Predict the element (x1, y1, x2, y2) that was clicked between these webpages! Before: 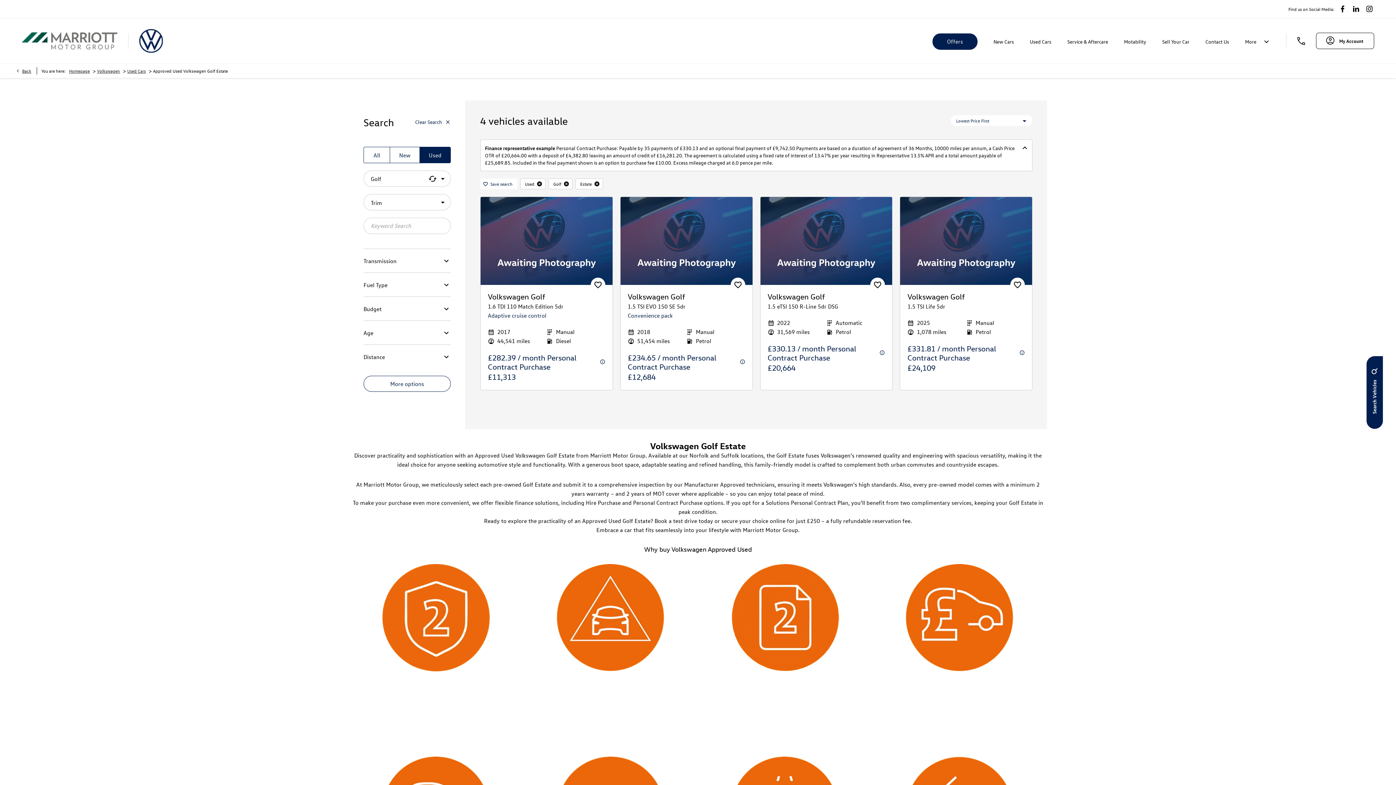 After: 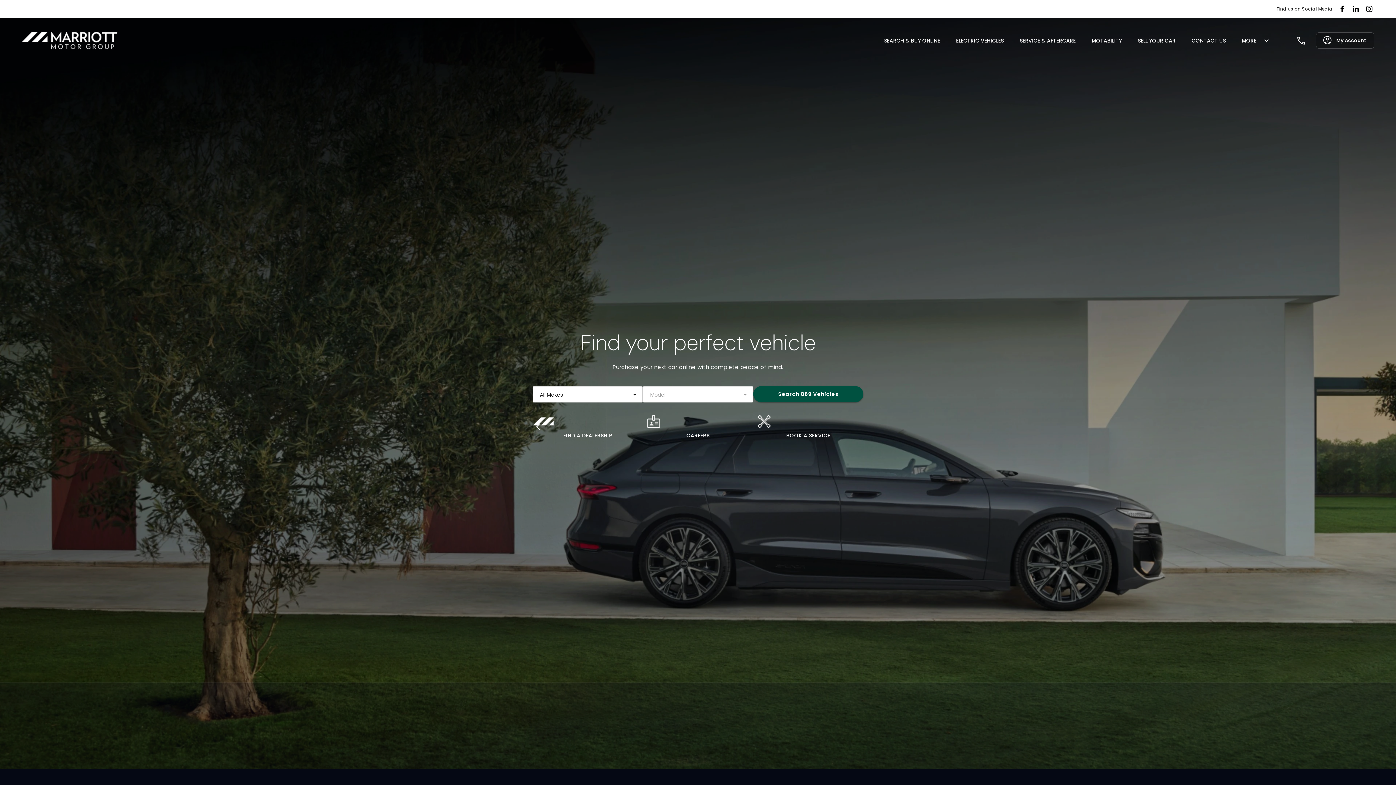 Action: label: Homepage bbox: (69, 63, 89, 78)